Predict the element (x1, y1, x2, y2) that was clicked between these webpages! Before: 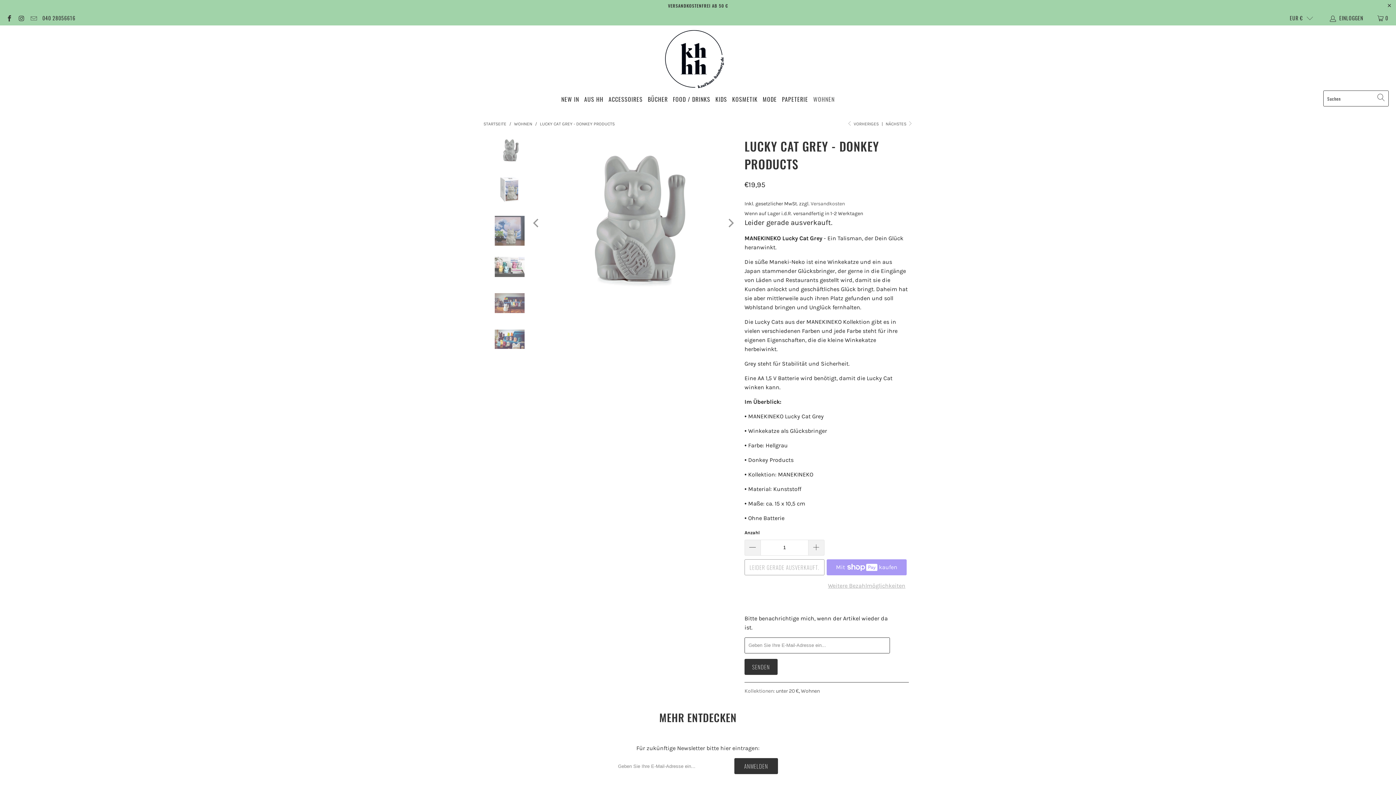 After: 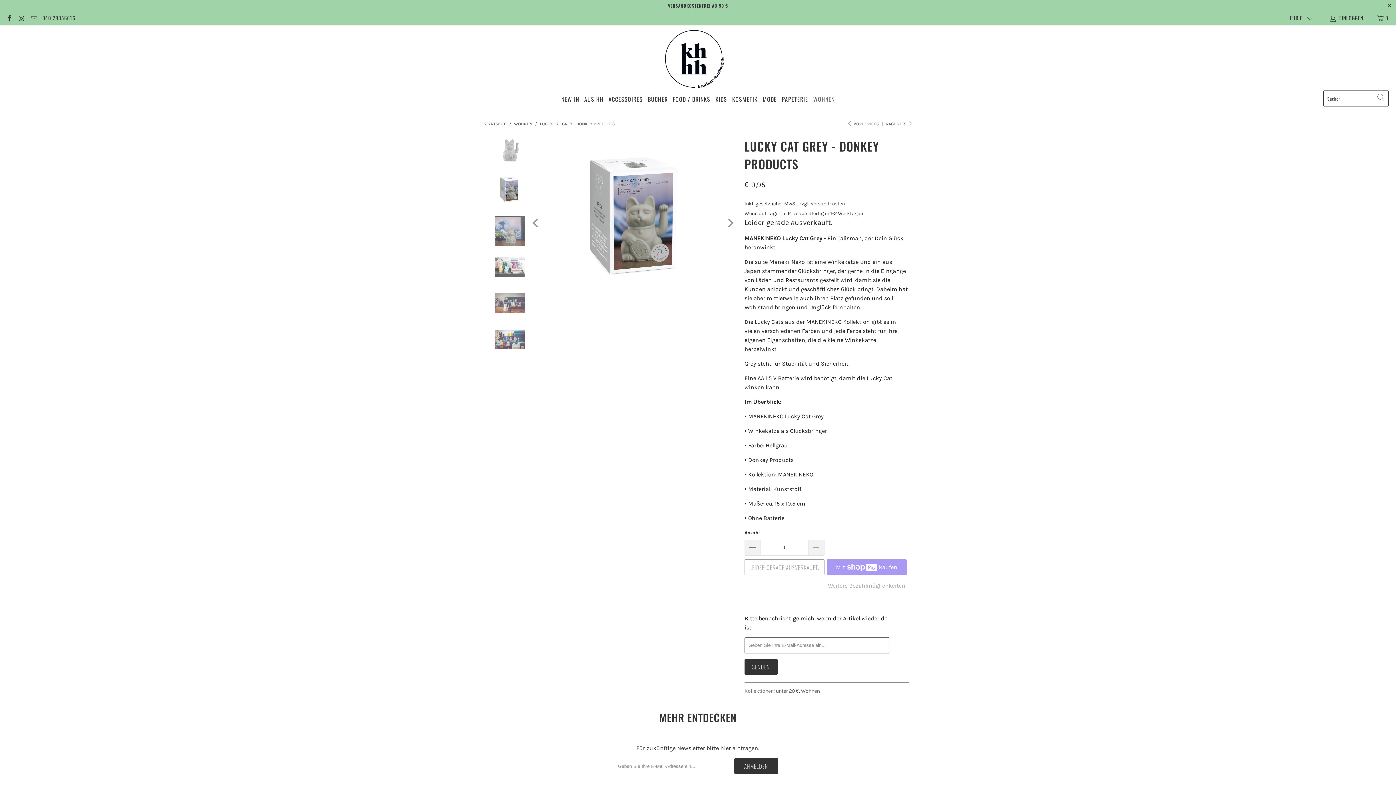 Action: bbox: (723, 136, 737, 310) label: Next